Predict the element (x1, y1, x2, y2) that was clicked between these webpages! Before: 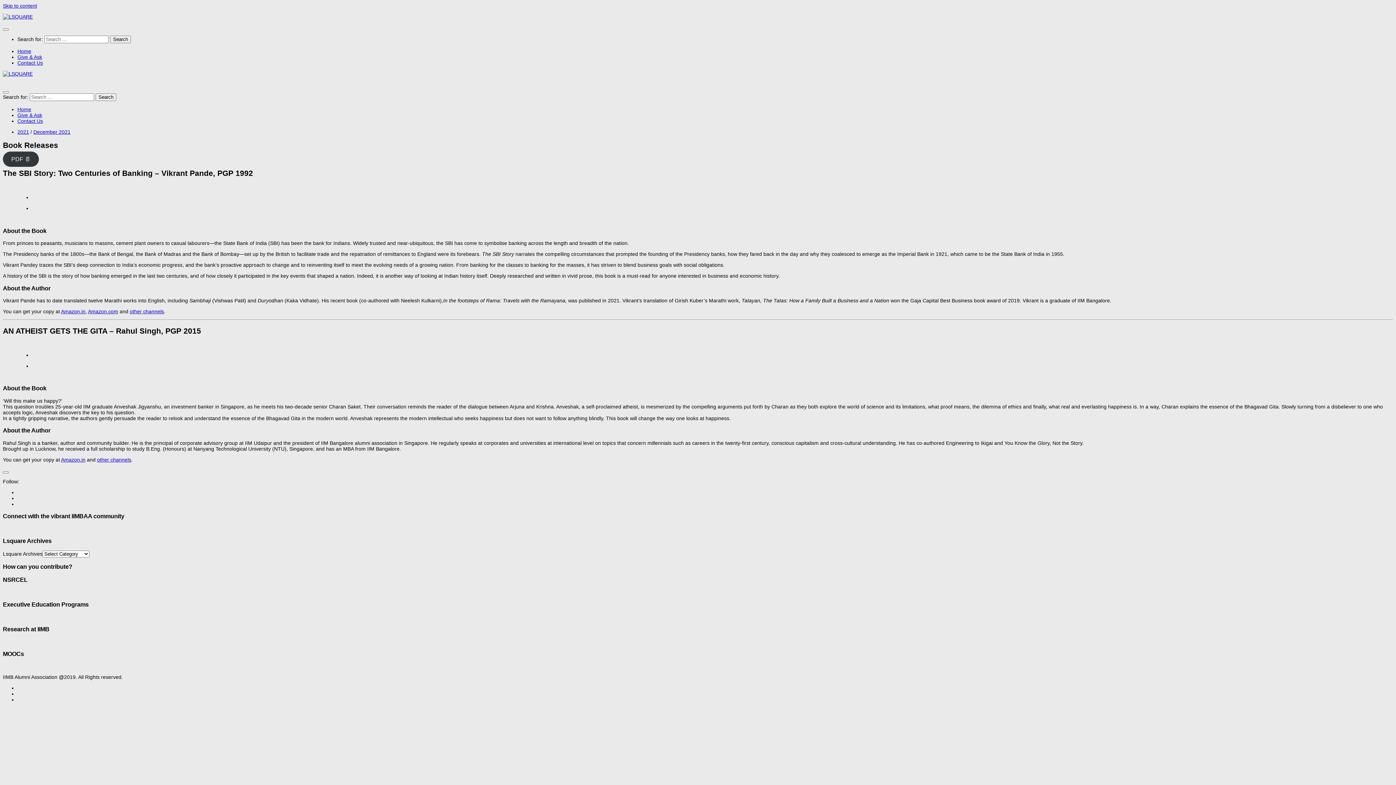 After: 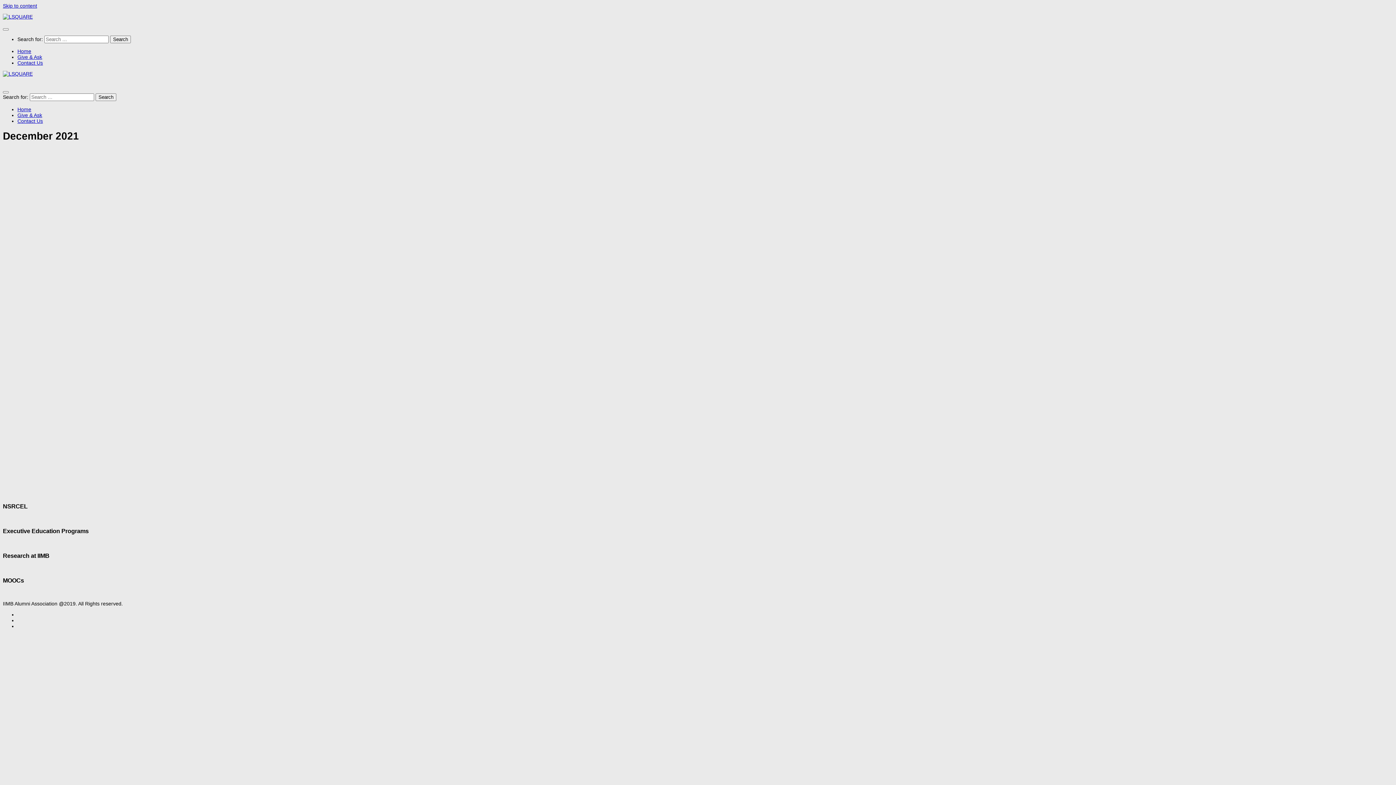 Action: label: December 2021 bbox: (33, 128, 70, 134)